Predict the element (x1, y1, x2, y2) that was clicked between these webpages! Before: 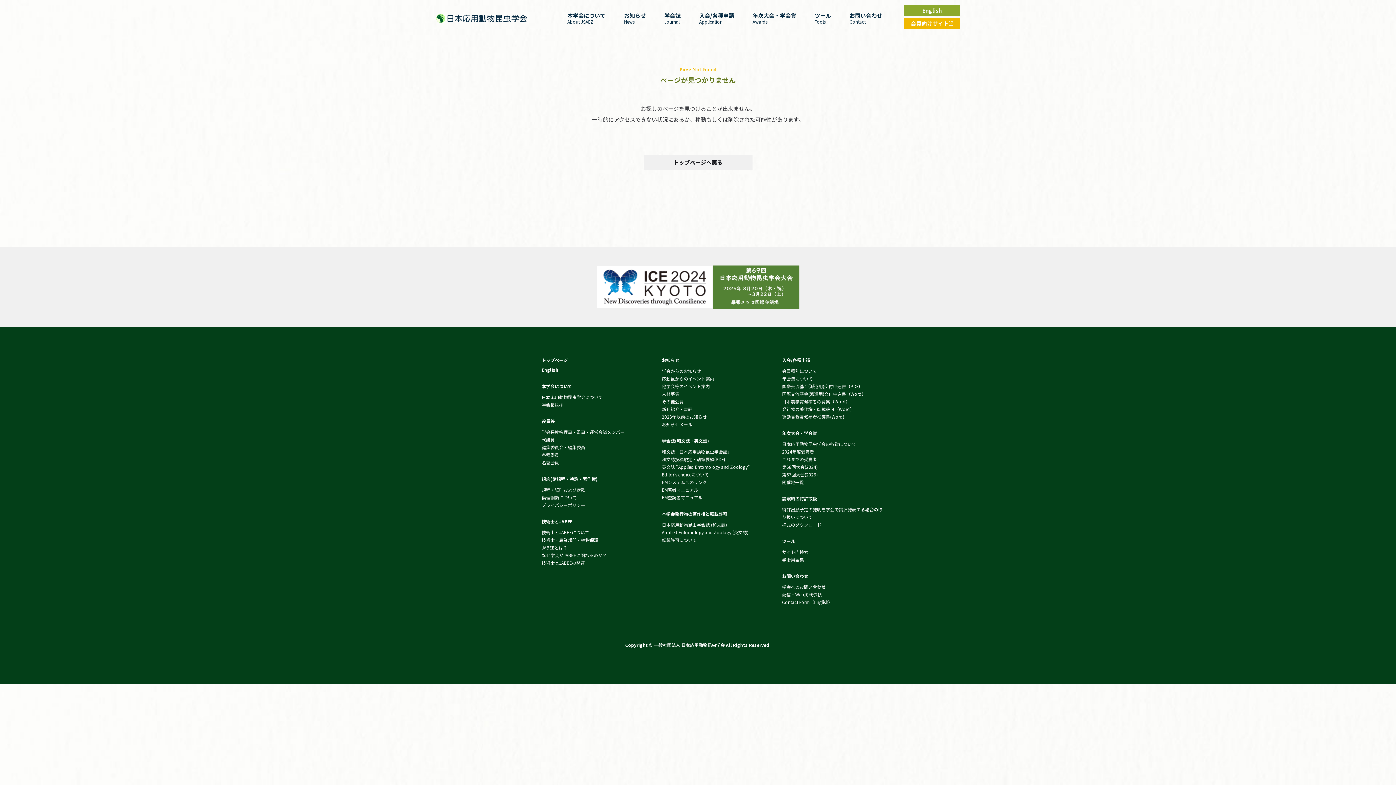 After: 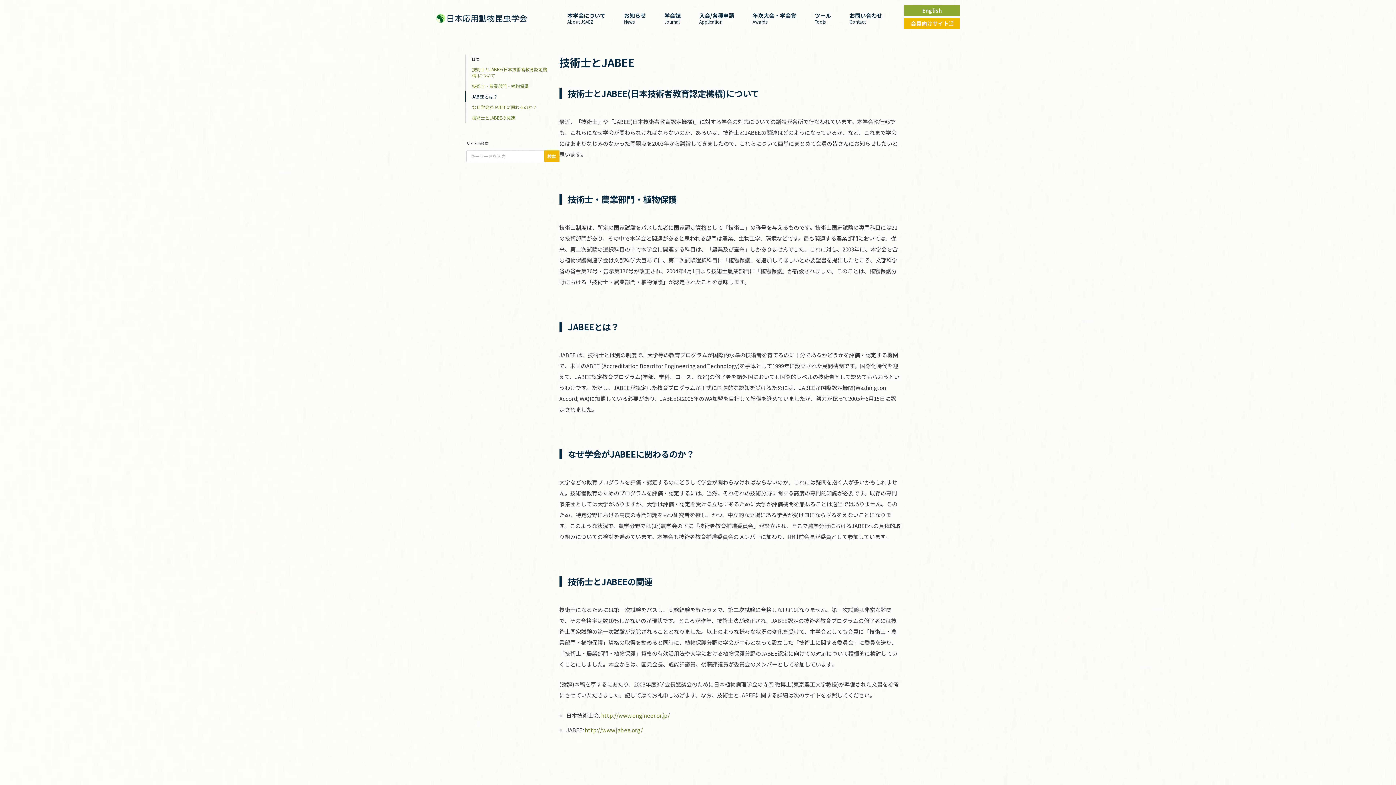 Action: bbox: (541, 529, 589, 535) label: 技術士とJABEEについて